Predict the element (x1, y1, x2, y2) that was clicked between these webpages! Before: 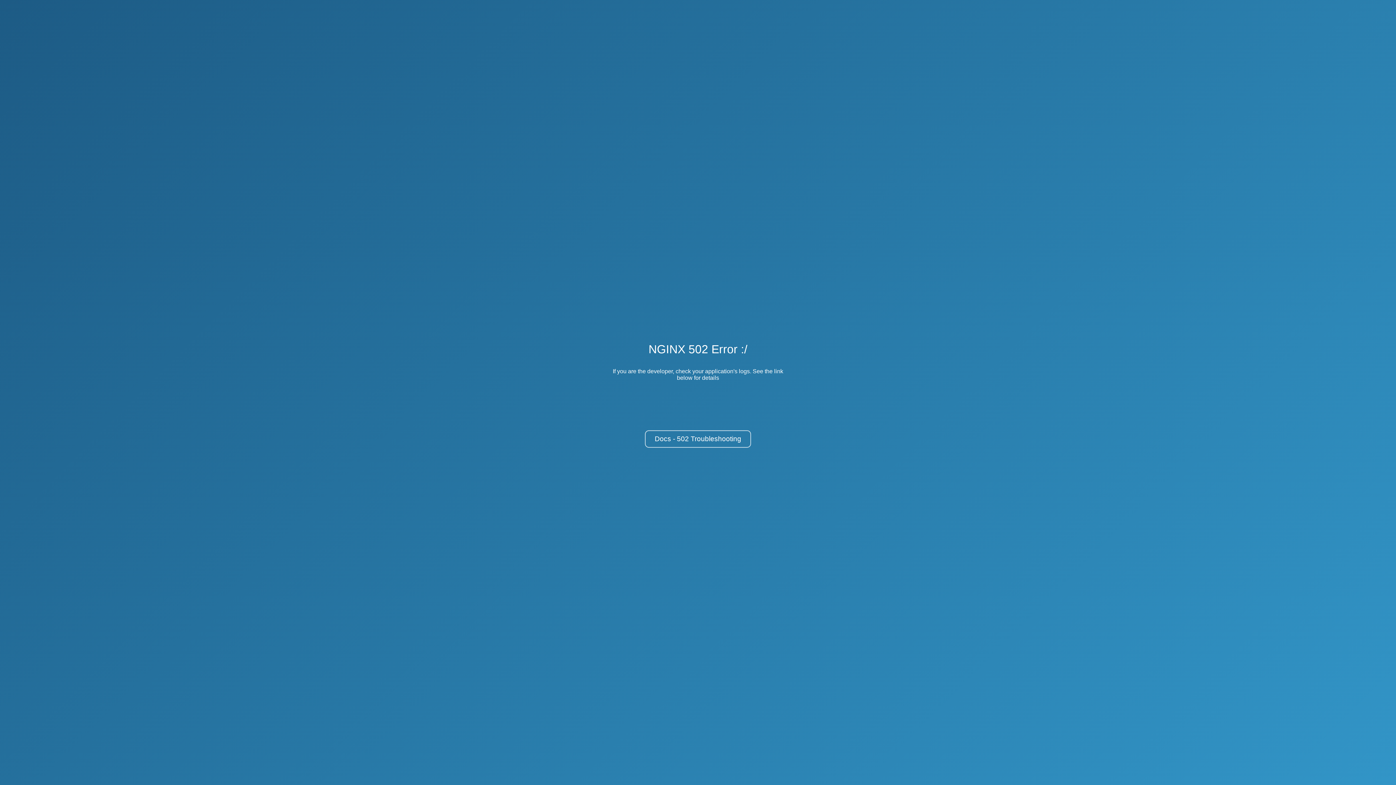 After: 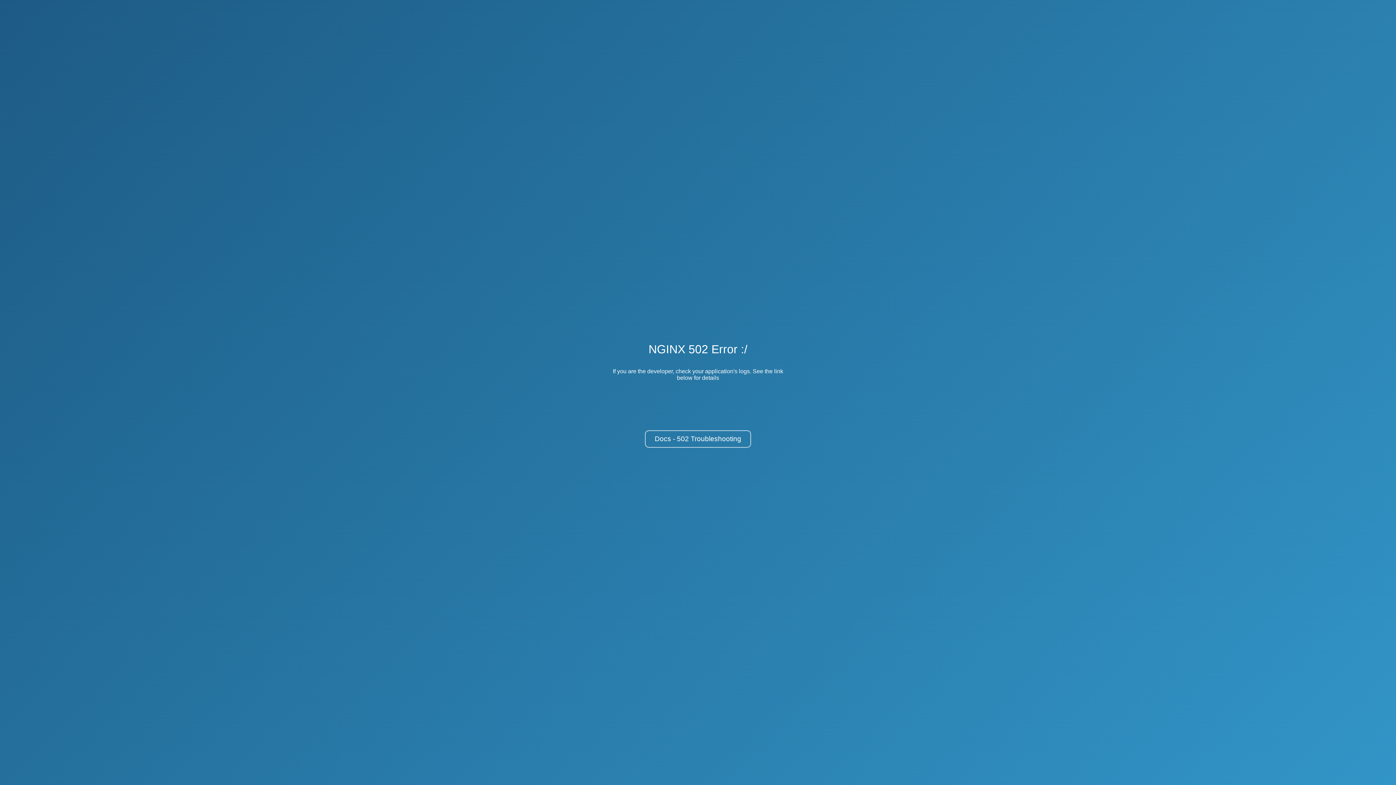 Action: bbox: (645, 430, 751, 448) label: Docs - 502 Troubleshooting